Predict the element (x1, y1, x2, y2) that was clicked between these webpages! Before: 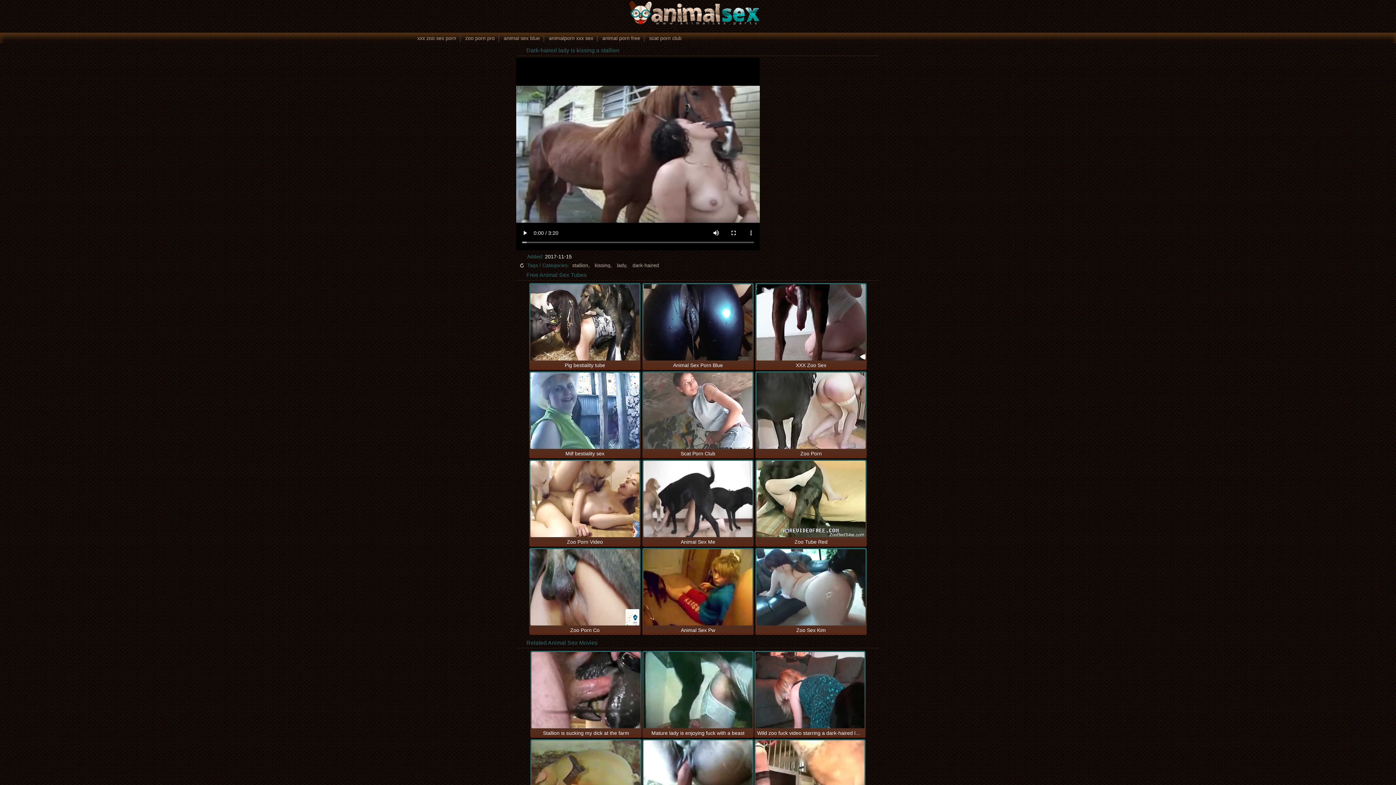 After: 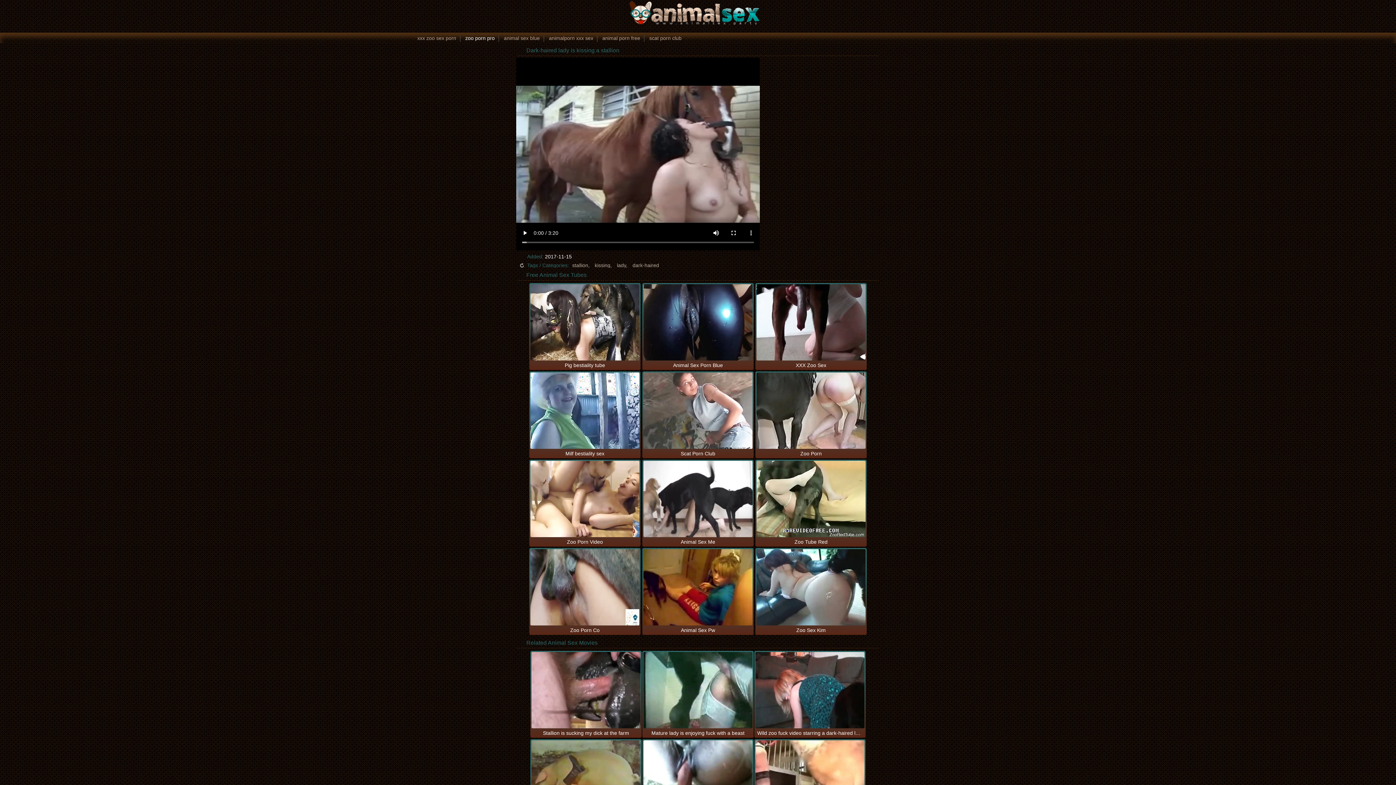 Action: bbox: (461, 33, 498, 43) label: zoo porn pro